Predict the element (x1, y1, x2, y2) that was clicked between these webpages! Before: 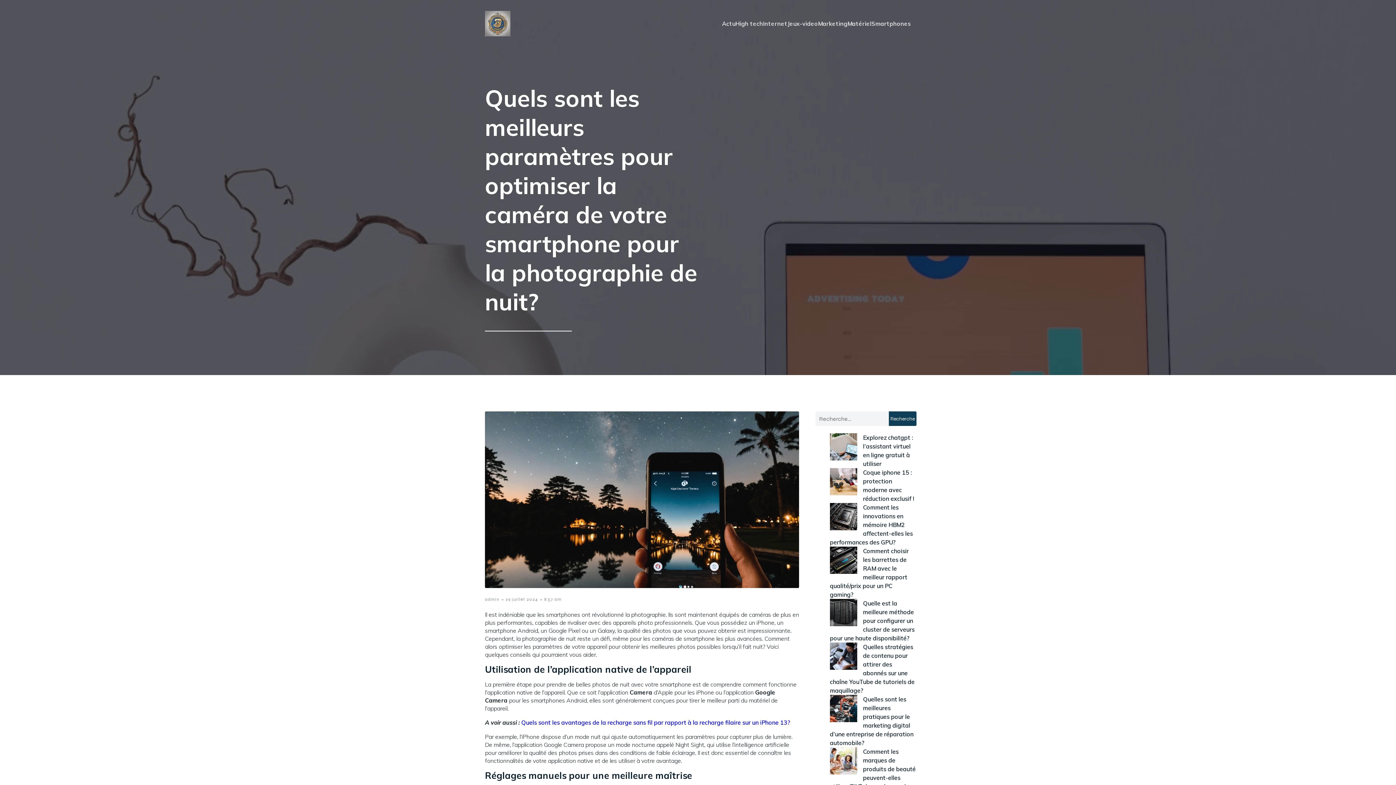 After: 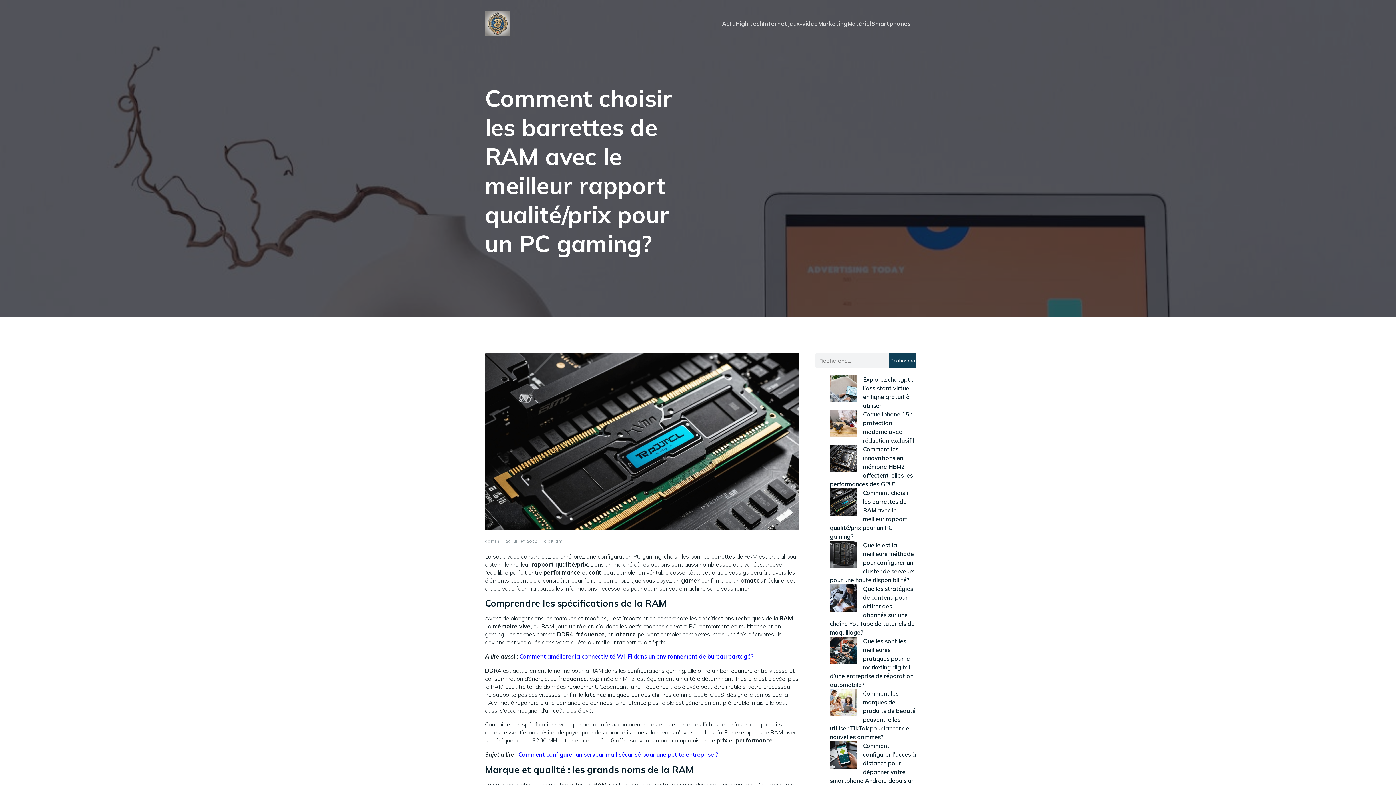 Action: label: Comment choisir les barrettes de RAM avec le meilleur rapport qualité/prix pour un PC gaming? bbox: (830, 546, 857, 576)